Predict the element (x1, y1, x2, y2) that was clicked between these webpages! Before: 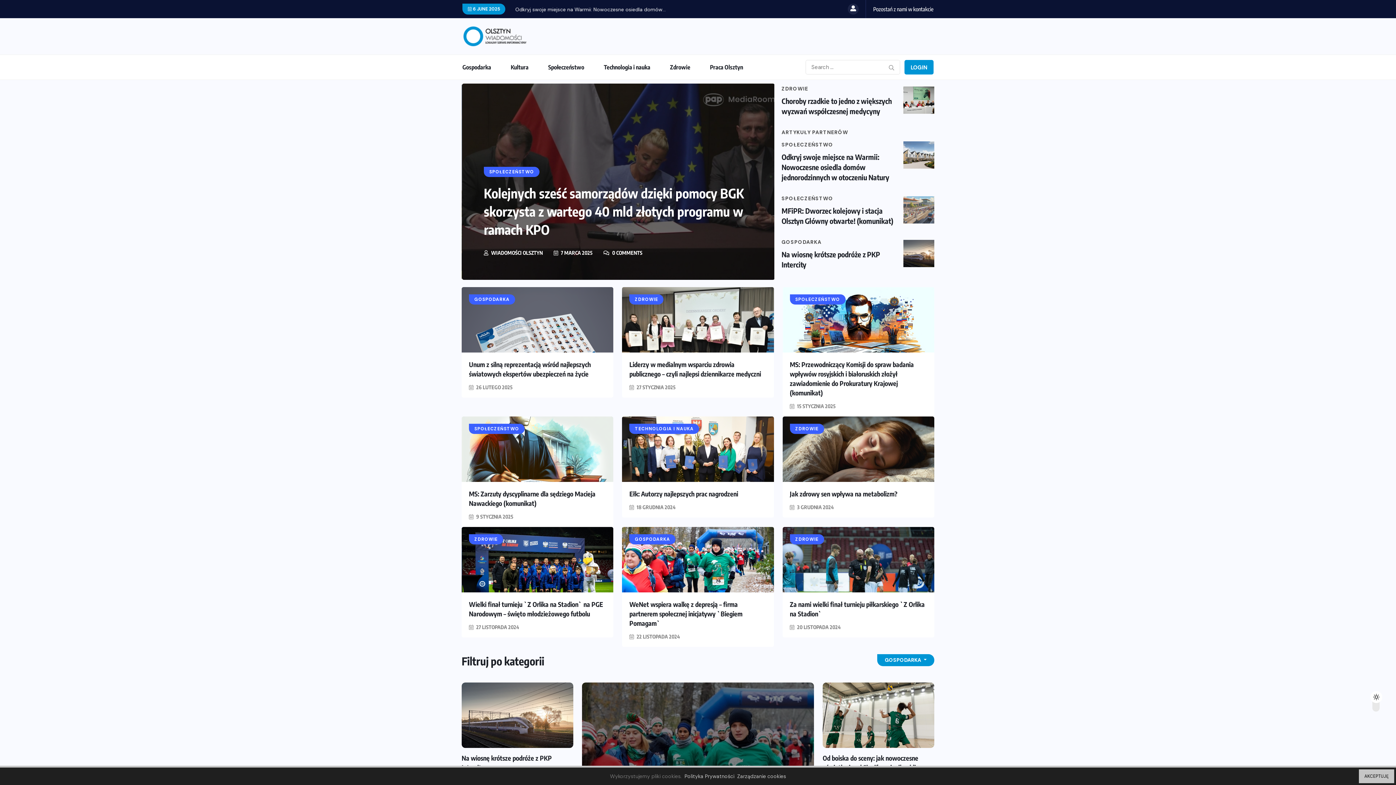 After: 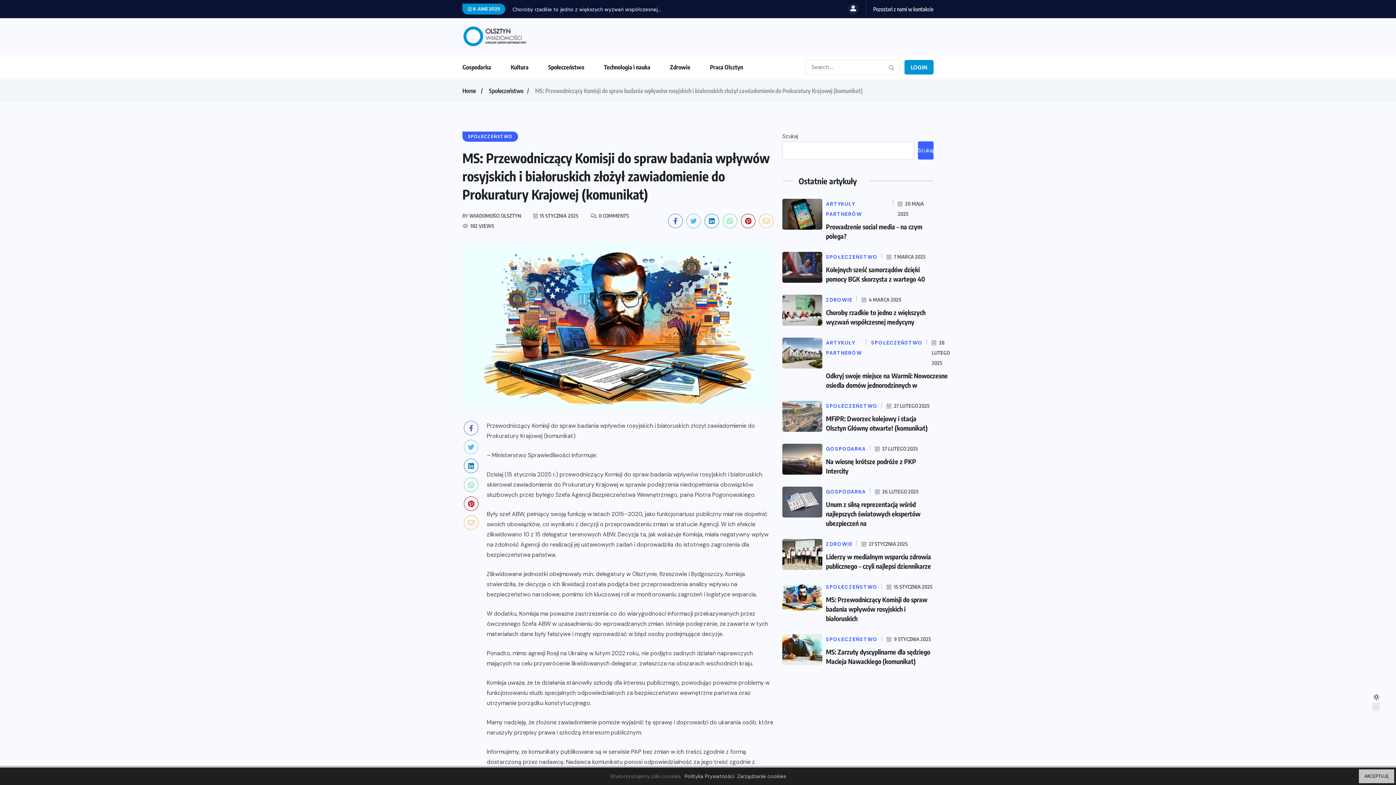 Action: bbox: (782, 287, 934, 352)